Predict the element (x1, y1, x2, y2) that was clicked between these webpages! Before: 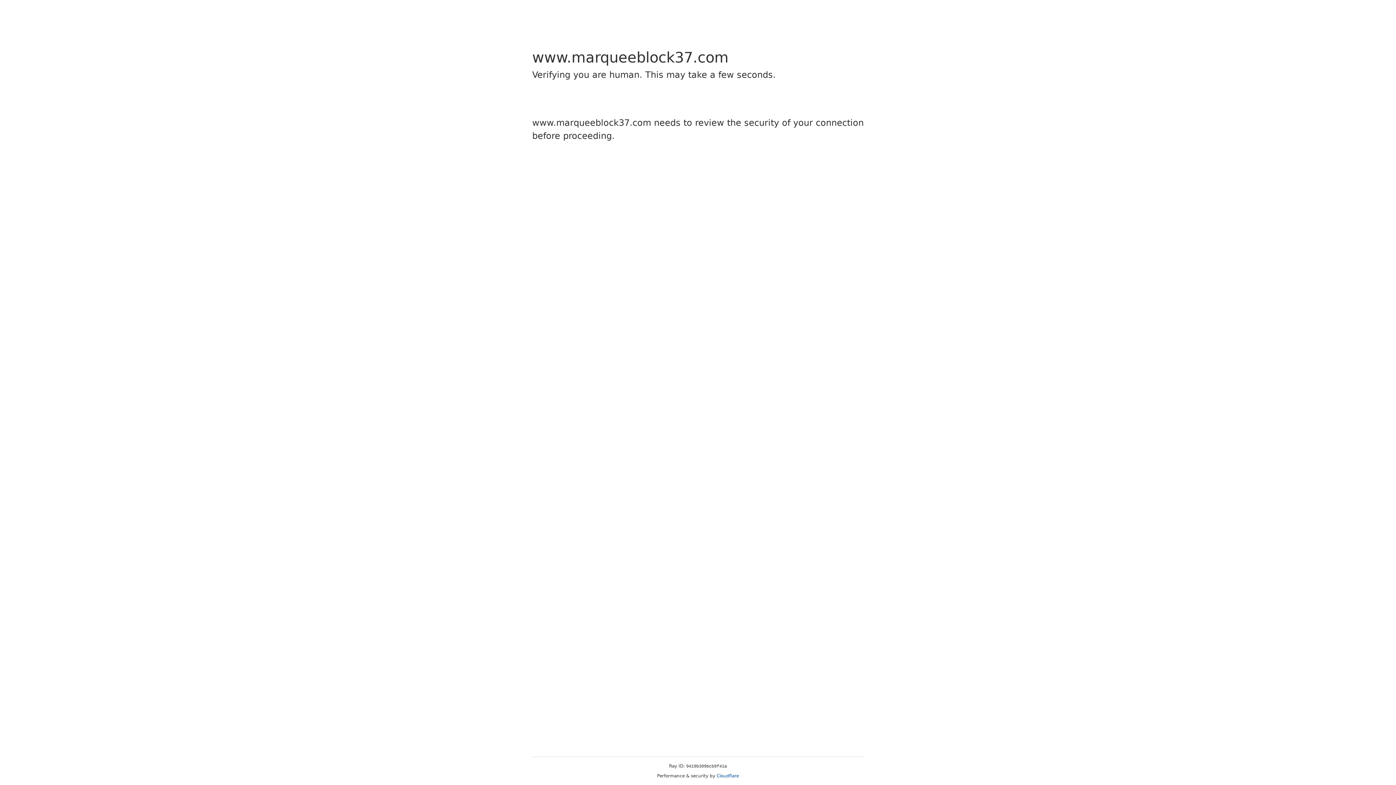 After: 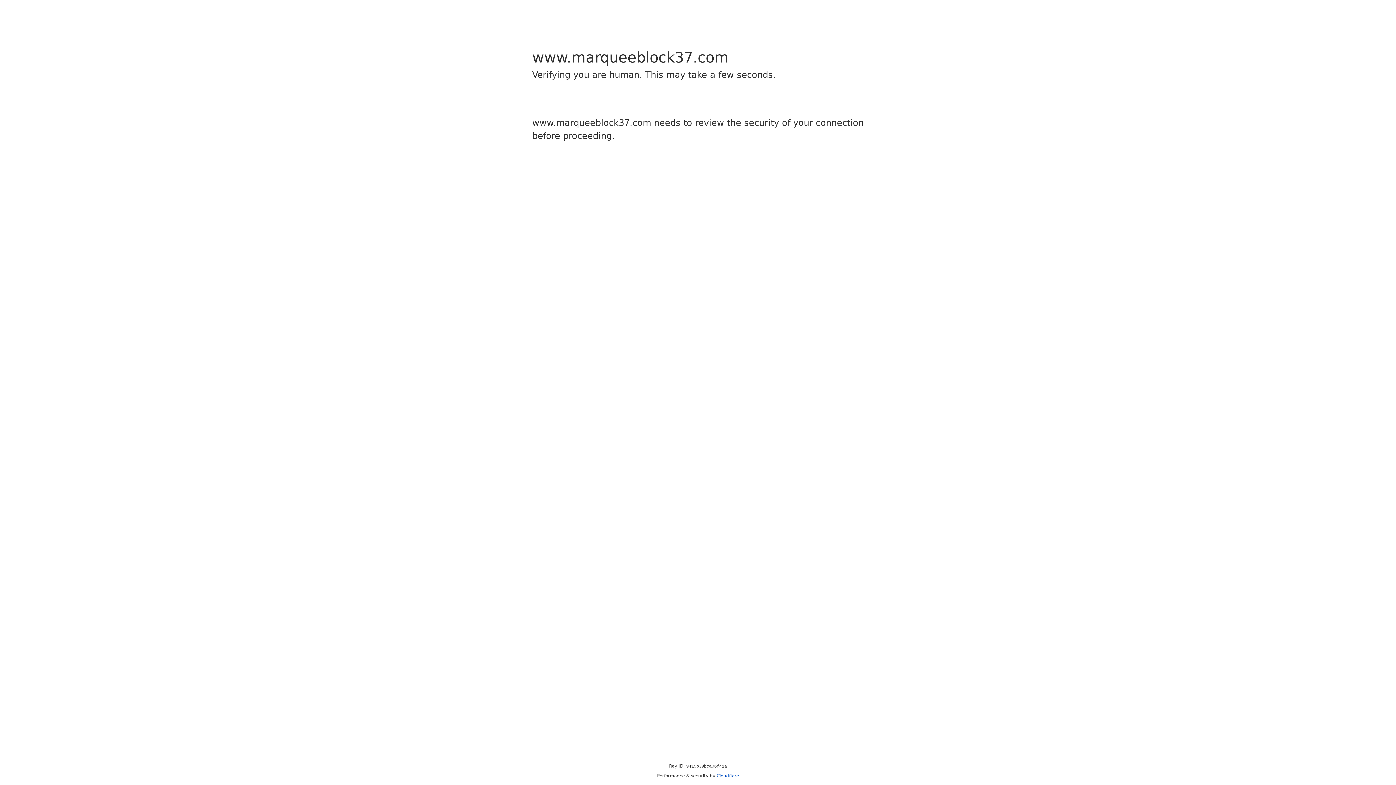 Action: bbox: (716, 773, 739, 778) label: Cloudflare